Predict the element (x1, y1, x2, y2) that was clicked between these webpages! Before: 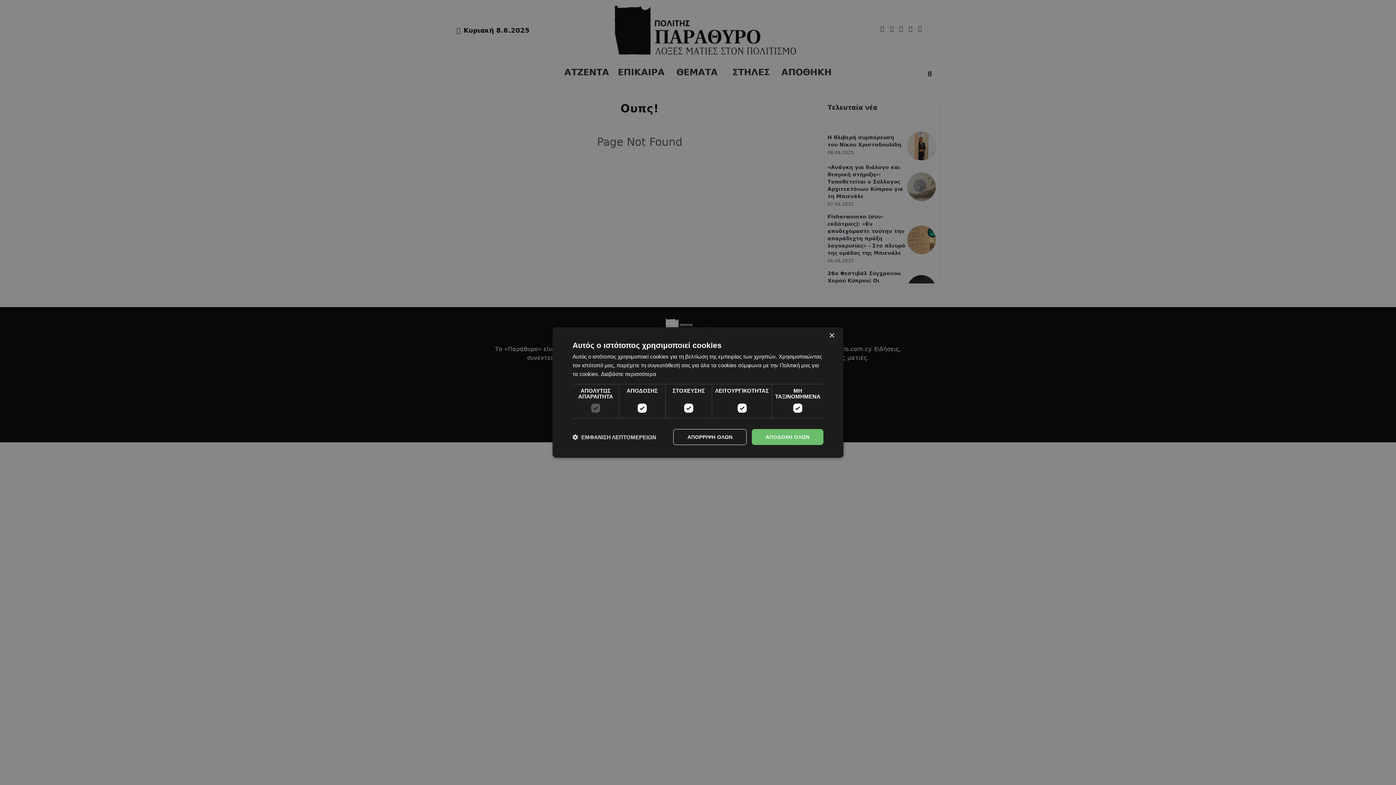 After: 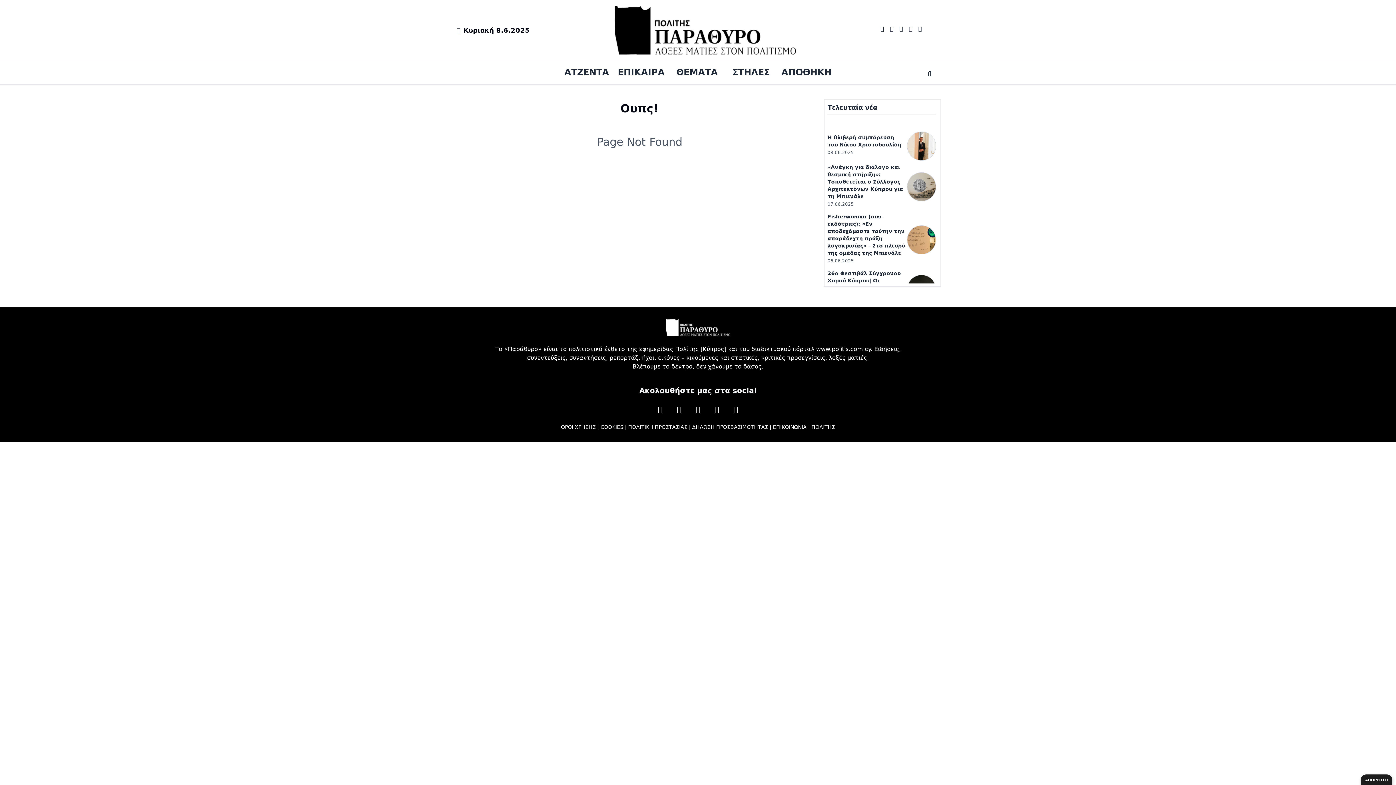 Action: label: ΑΠΟΡΡΙΨΗ ΟΛΩΝ bbox: (673, 429, 746, 445)